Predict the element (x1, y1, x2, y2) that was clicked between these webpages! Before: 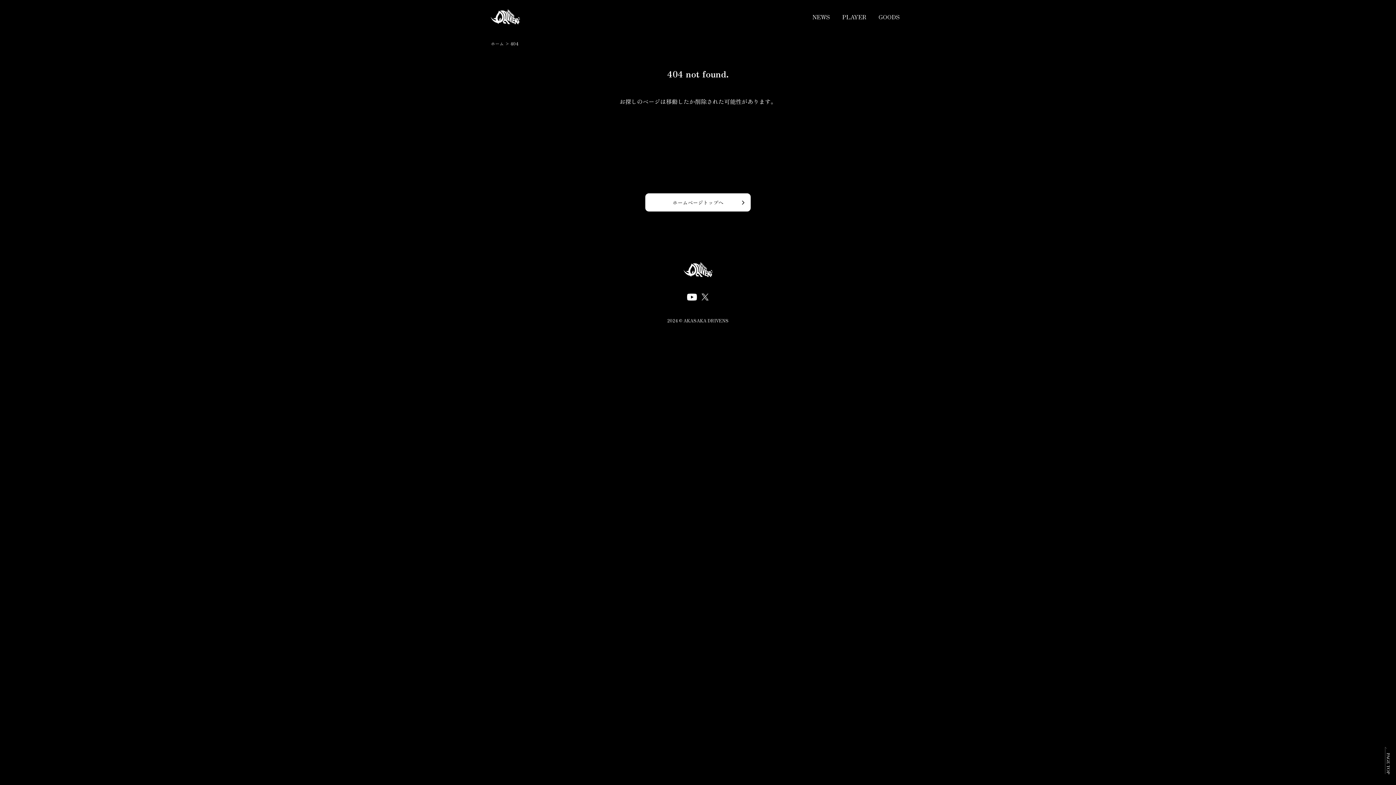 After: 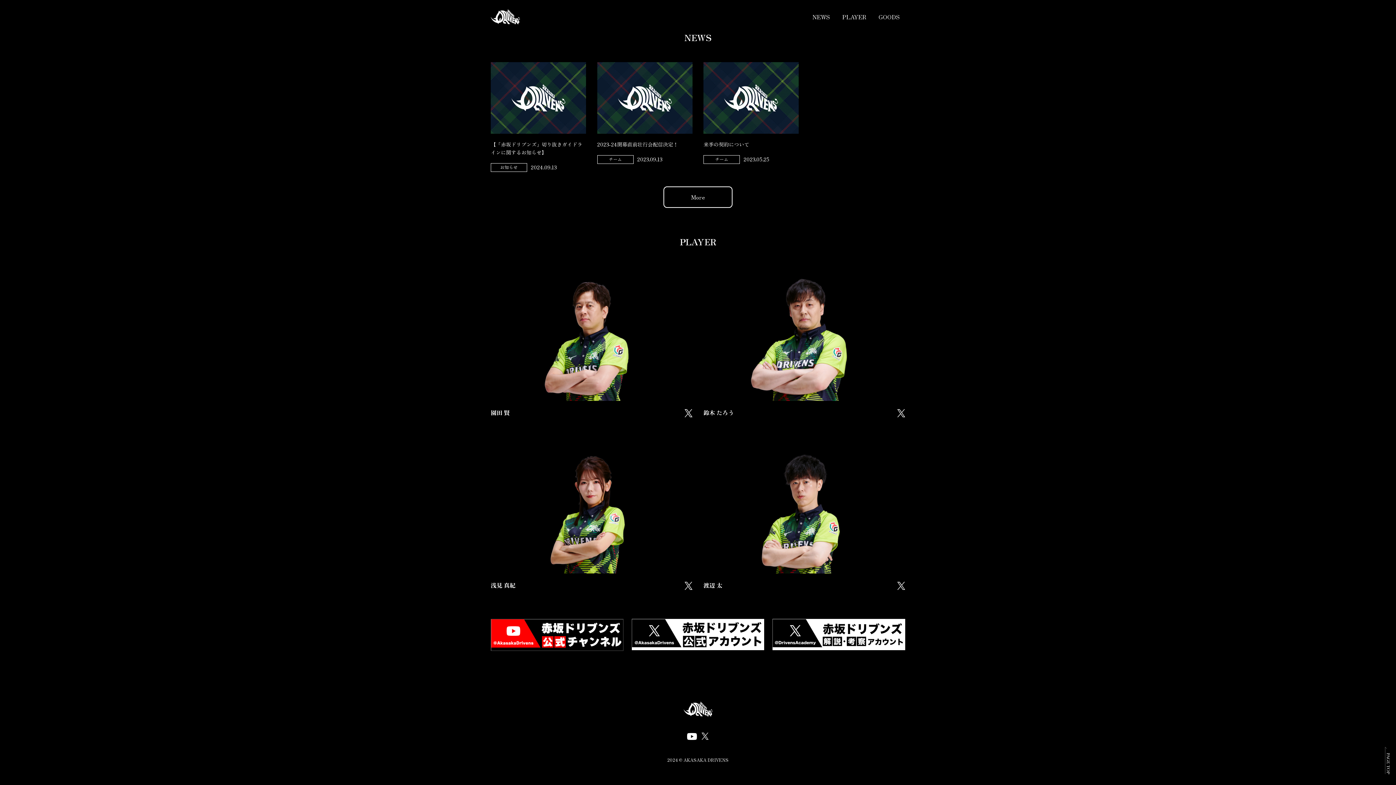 Action: label: NEWS bbox: (807, 12, 835, 21)